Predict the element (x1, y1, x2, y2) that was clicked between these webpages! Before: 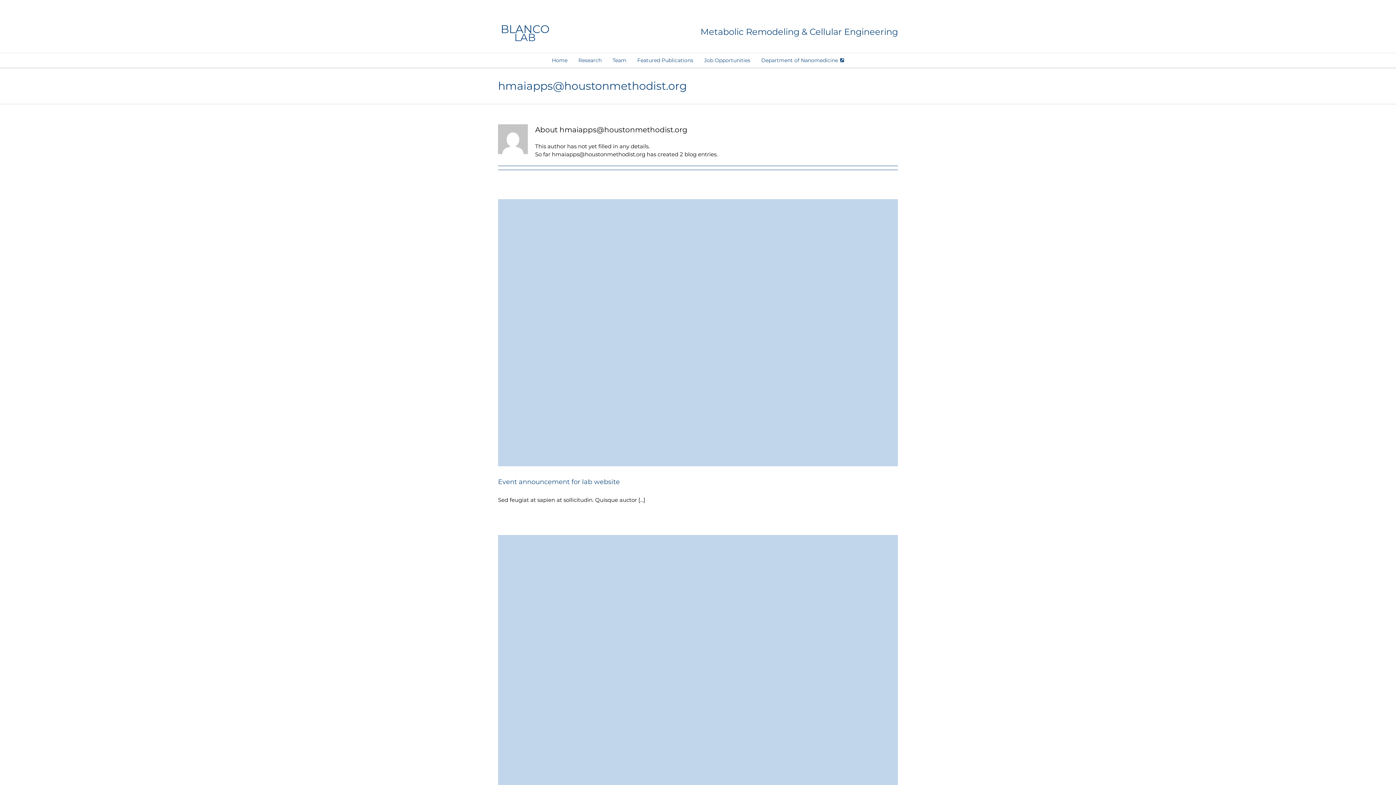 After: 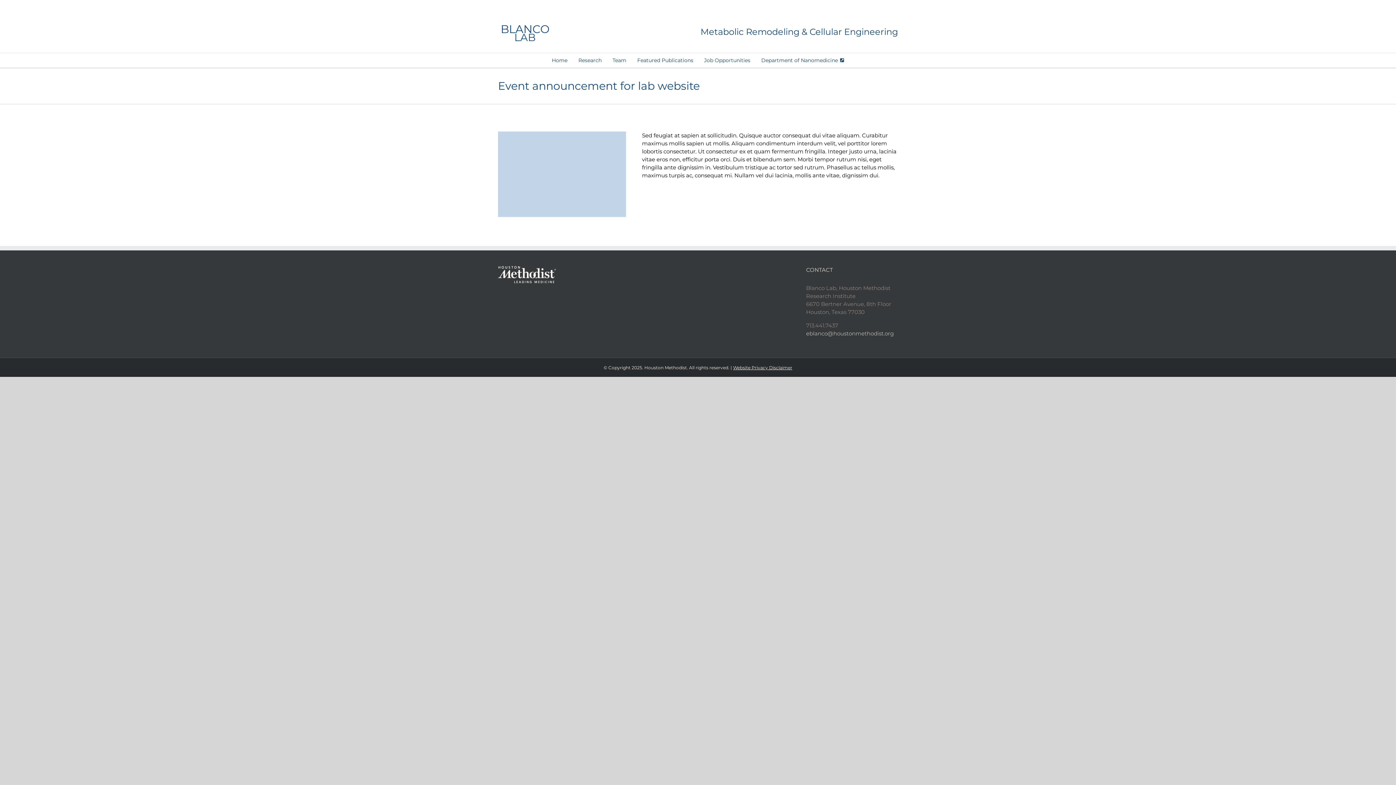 Action: label: Event announcement for lab website bbox: (498, 478, 620, 486)